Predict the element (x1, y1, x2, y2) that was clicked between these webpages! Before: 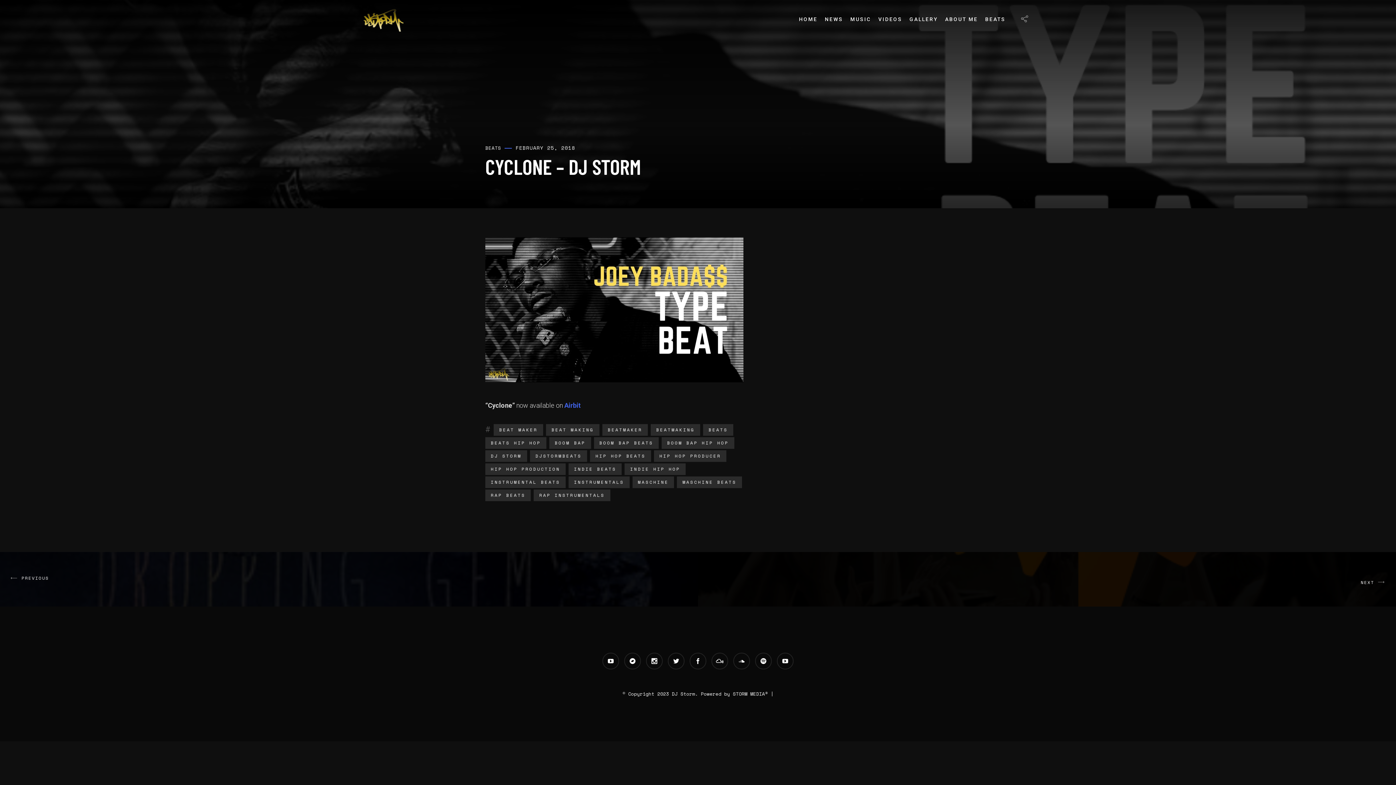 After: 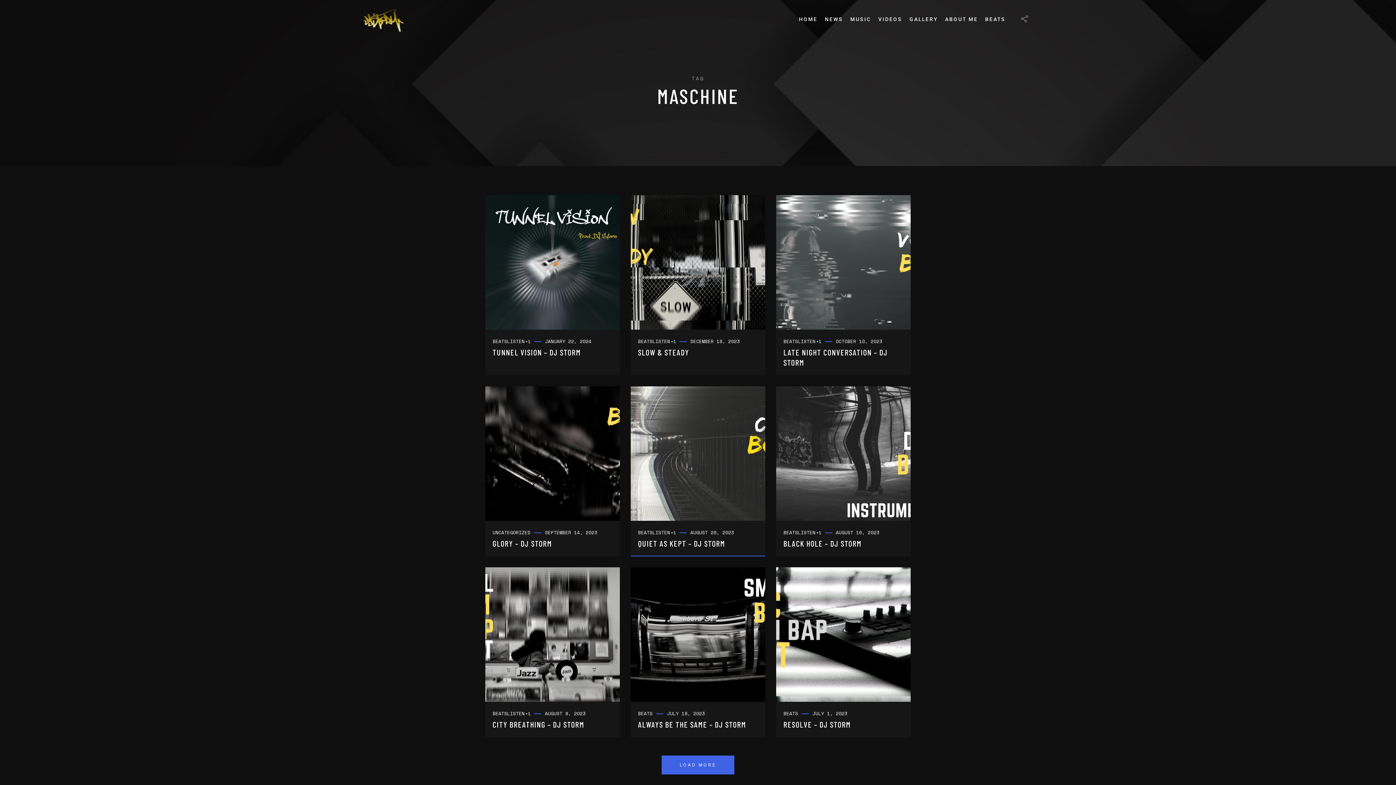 Action: bbox: (632, 476, 674, 488) label: MASCHINE